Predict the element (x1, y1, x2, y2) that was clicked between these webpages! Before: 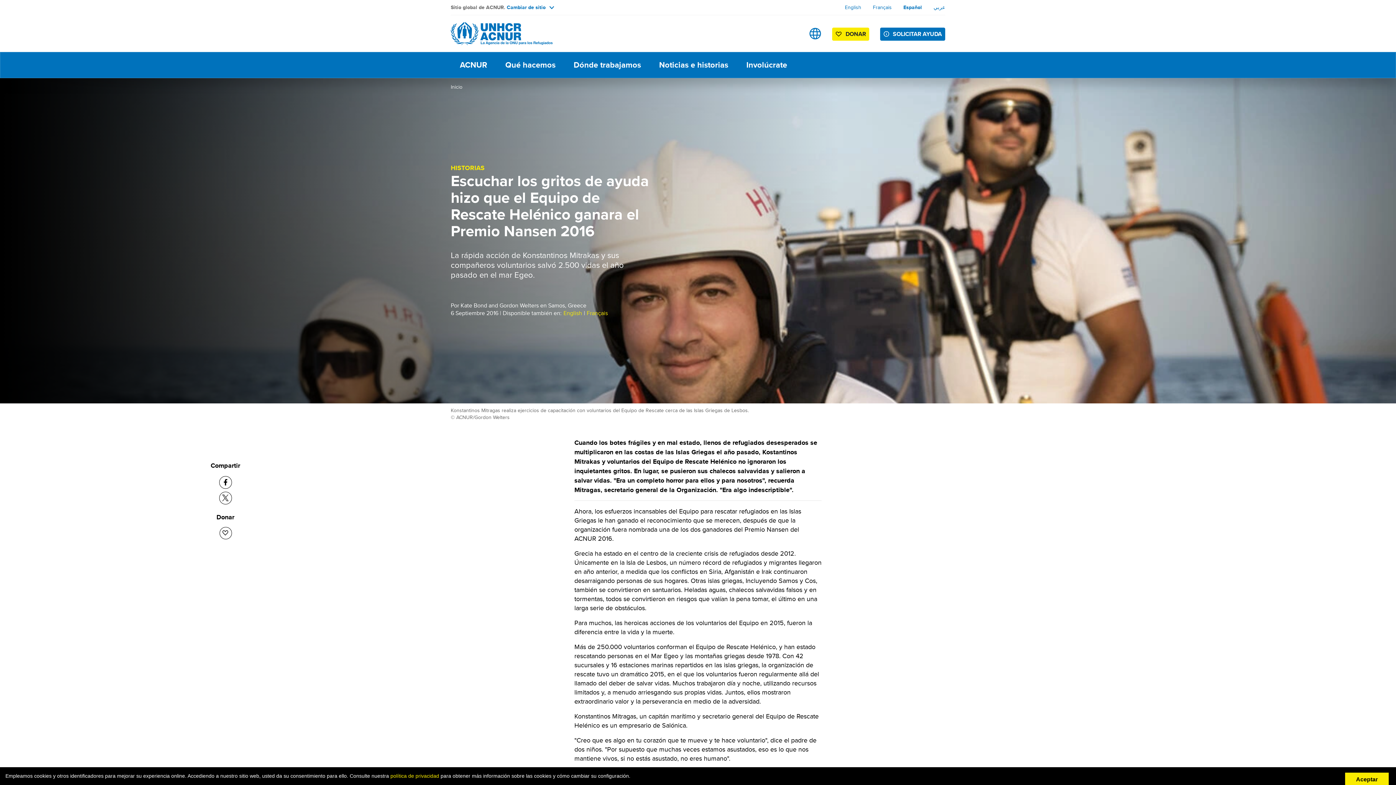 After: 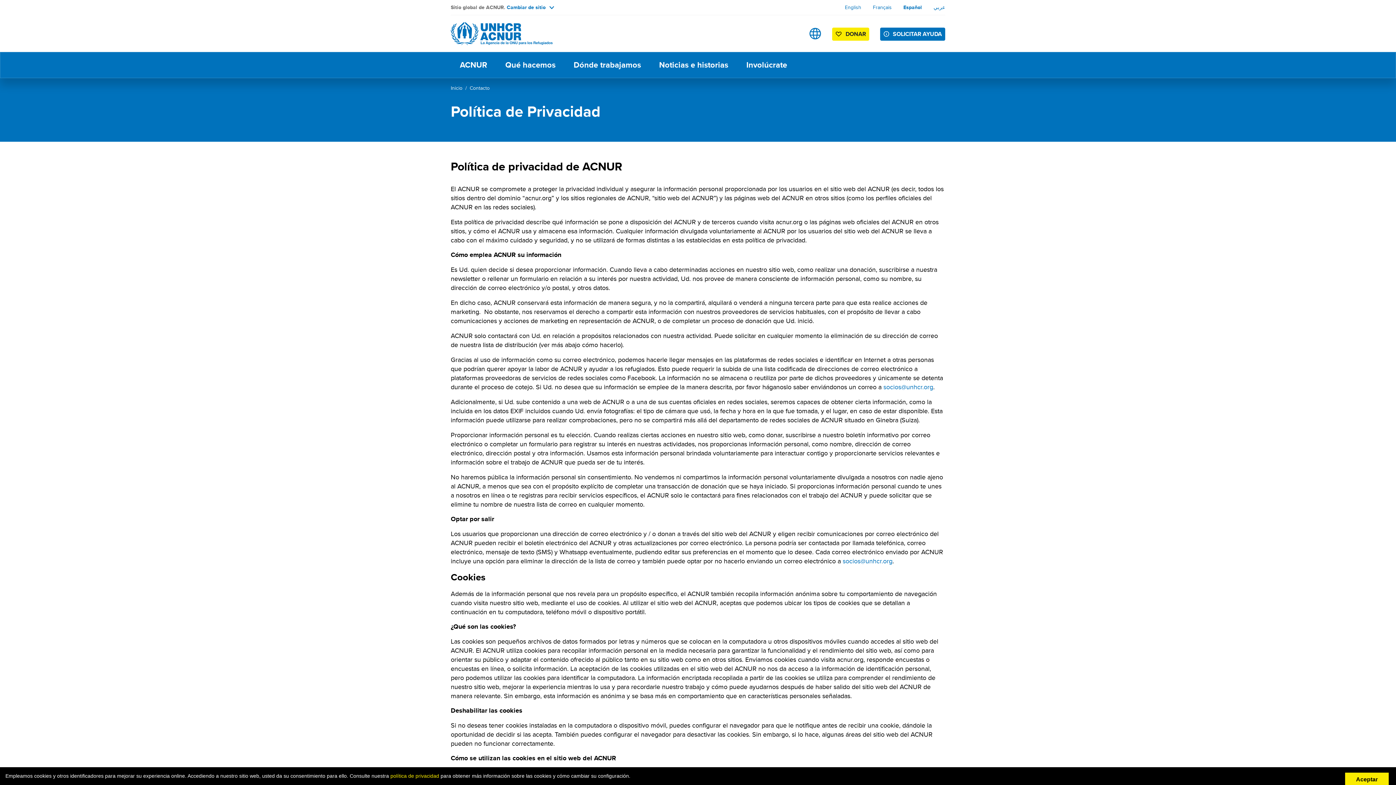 Action: label: política de privacidad bbox: (390, 773, 439, 779)